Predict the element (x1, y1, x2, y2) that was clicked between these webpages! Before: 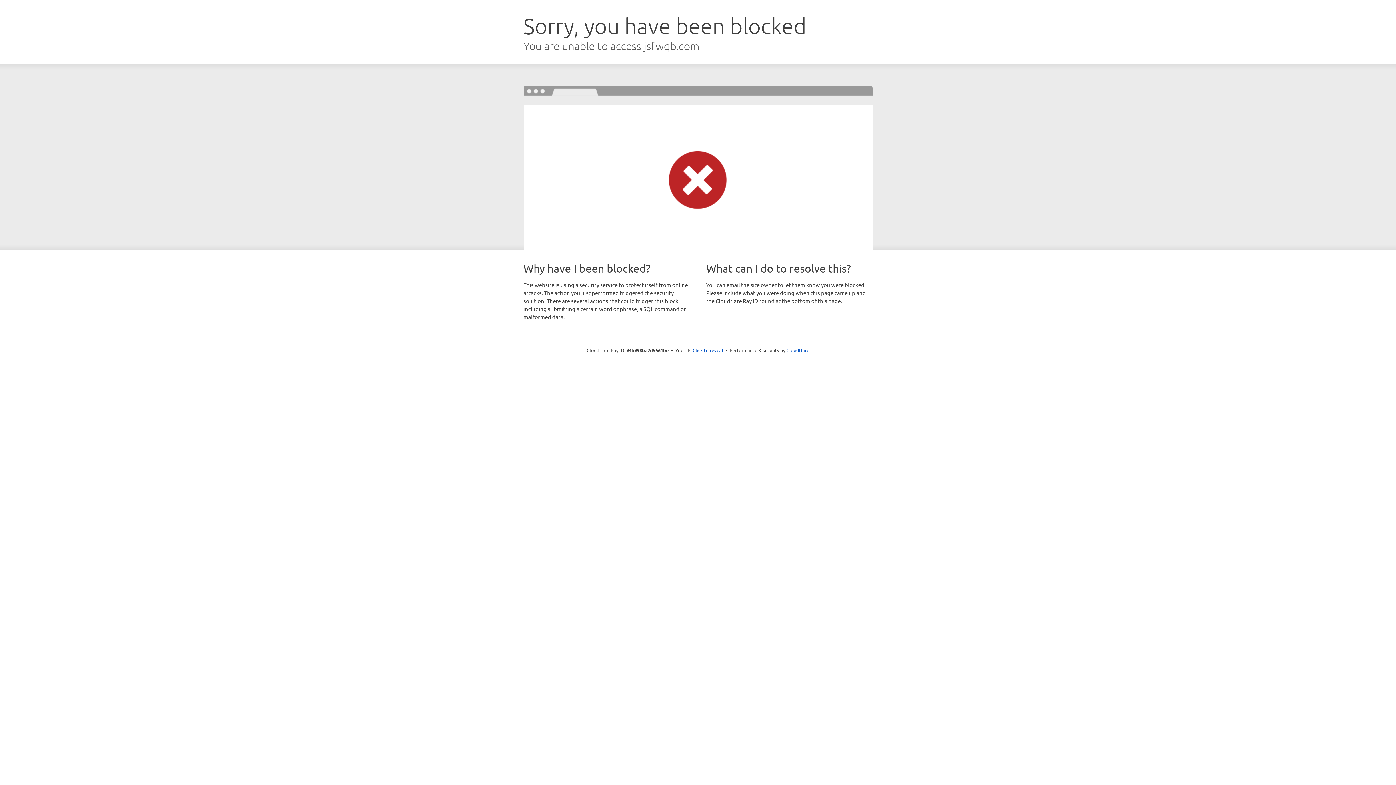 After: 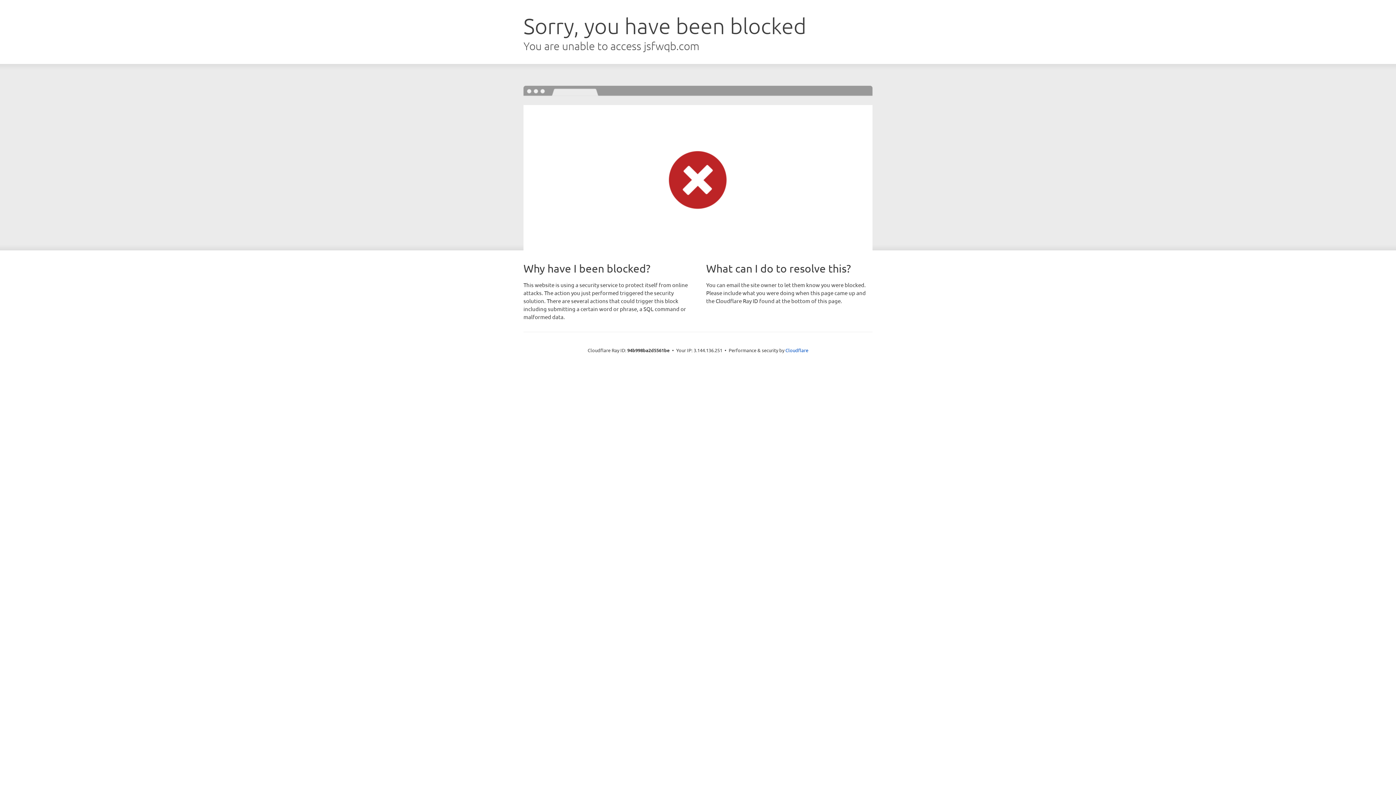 Action: label: Click to reveal bbox: (692, 346, 723, 353)